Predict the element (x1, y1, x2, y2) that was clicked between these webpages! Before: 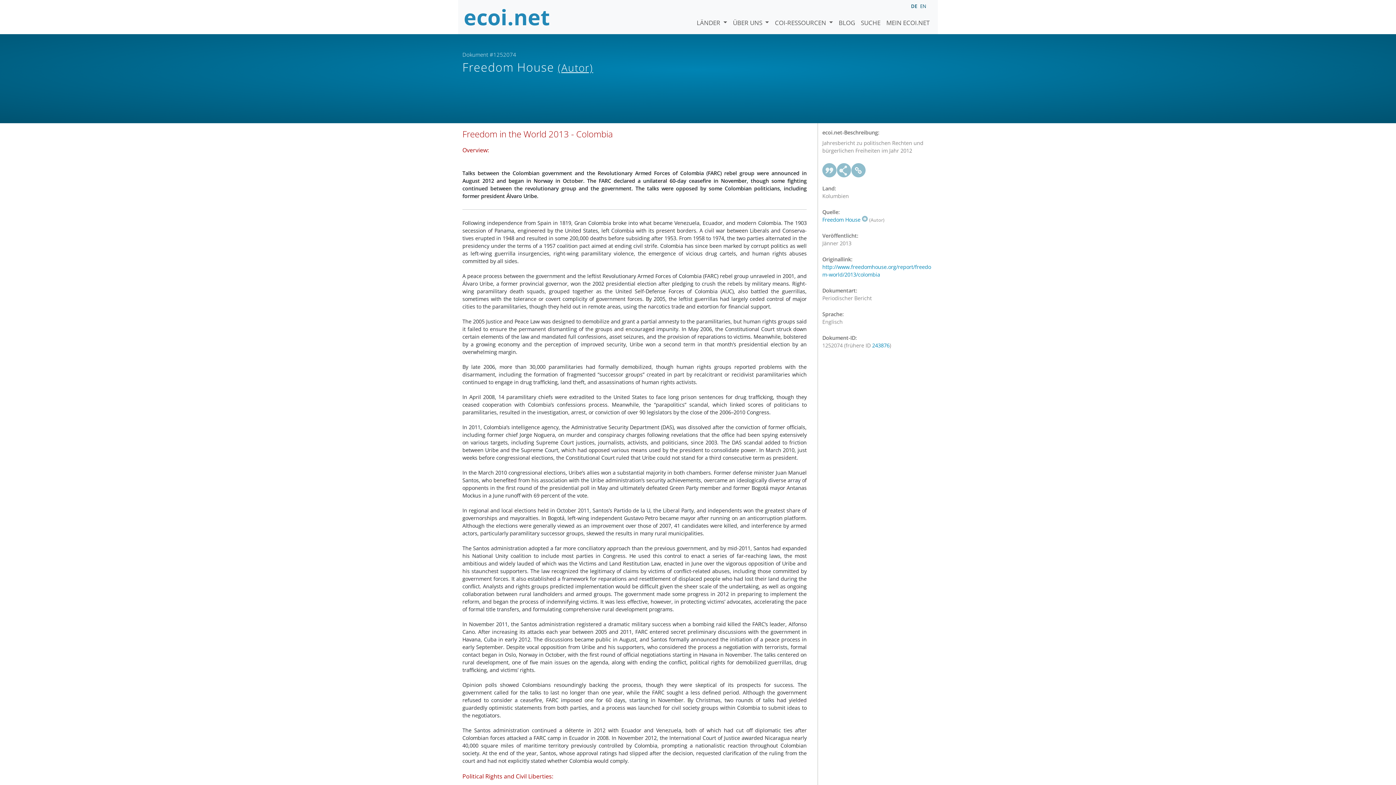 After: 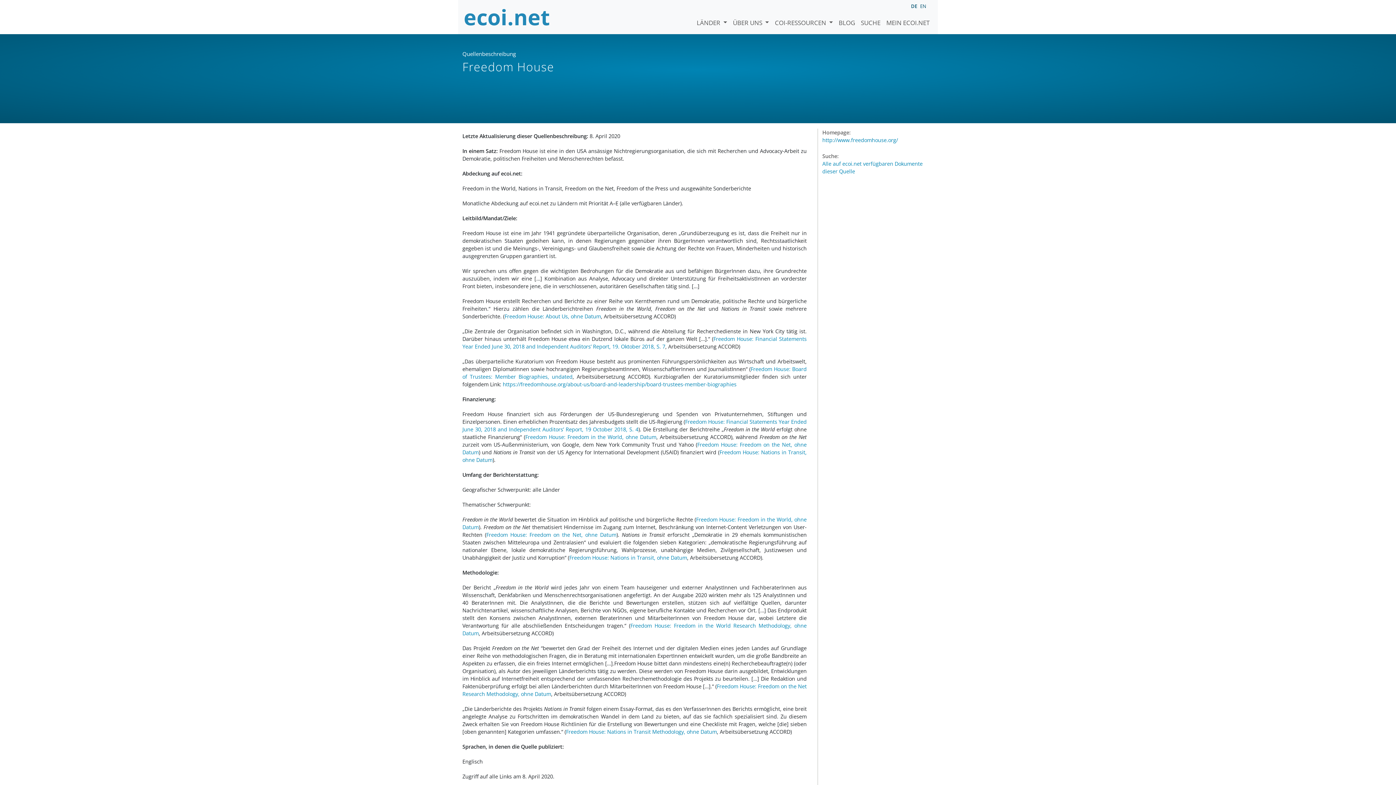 Action: bbox: (822, 216, 868, 223) label: Freedom House